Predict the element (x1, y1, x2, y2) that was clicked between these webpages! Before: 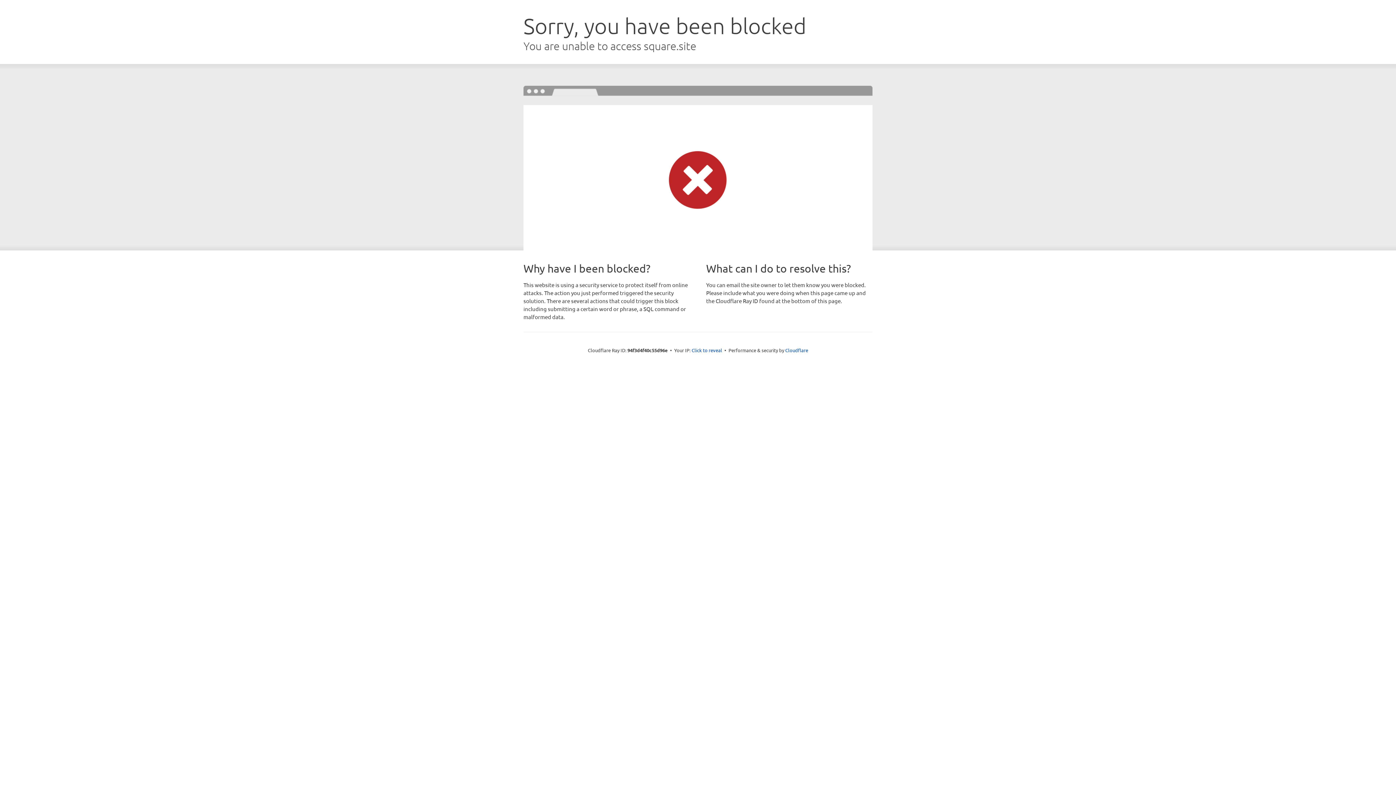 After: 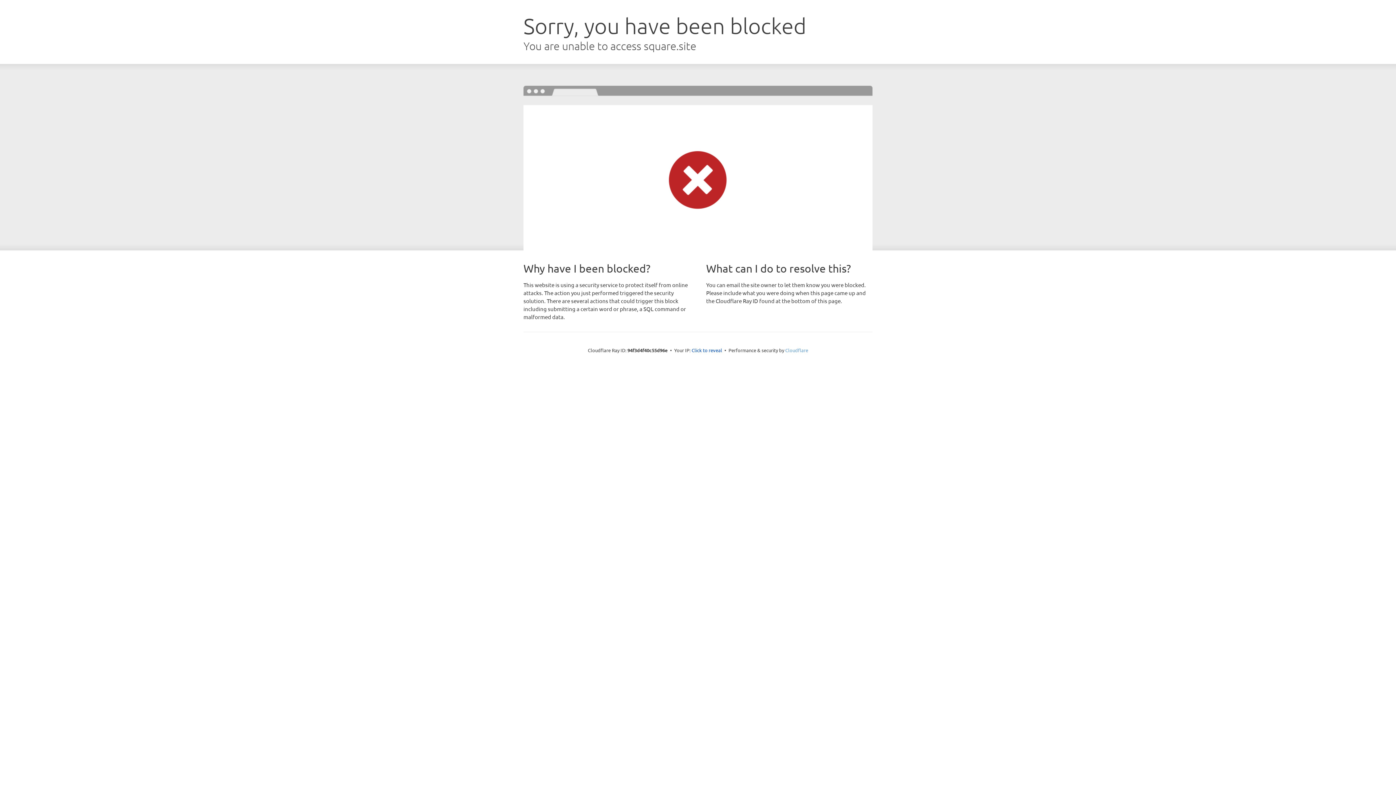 Action: label: Cloudflare bbox: (785, 347, 808, 353)